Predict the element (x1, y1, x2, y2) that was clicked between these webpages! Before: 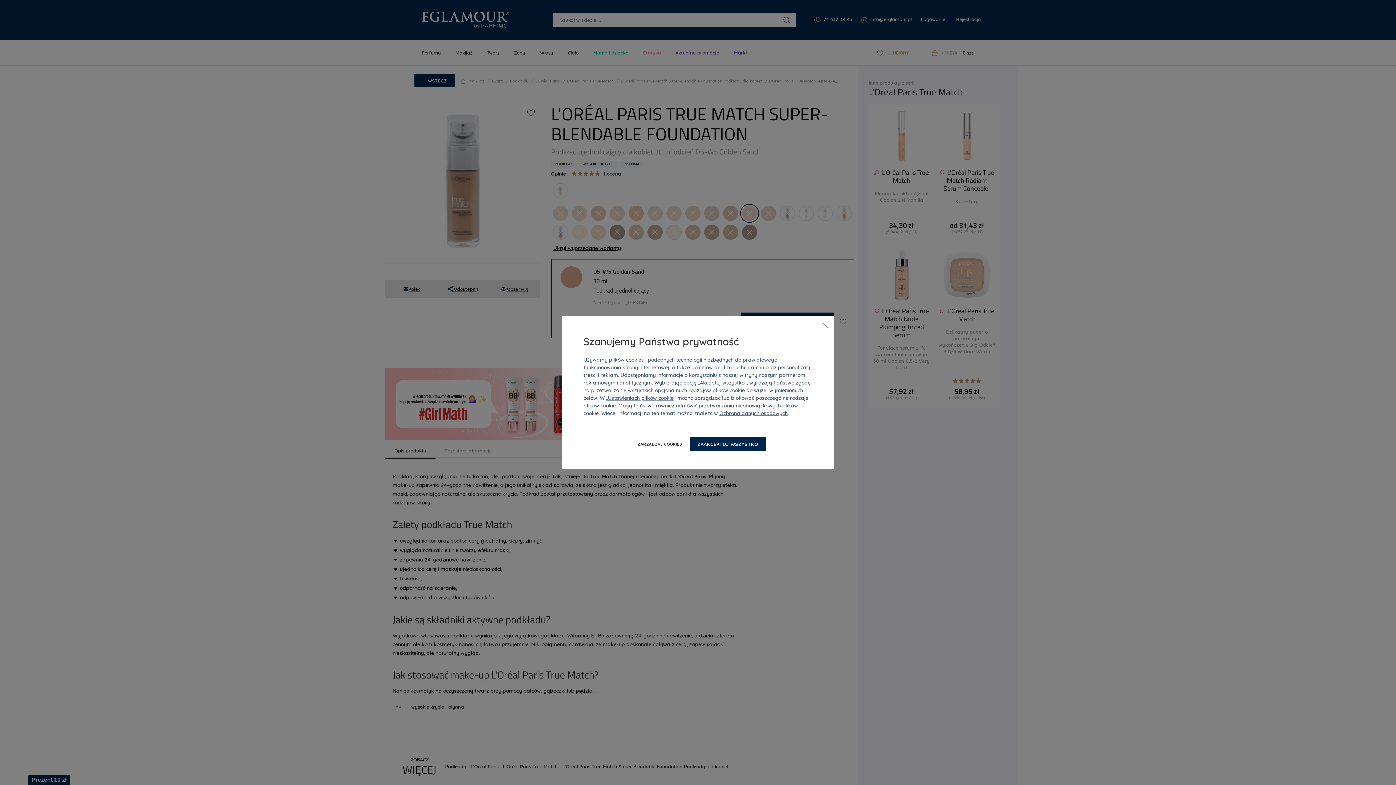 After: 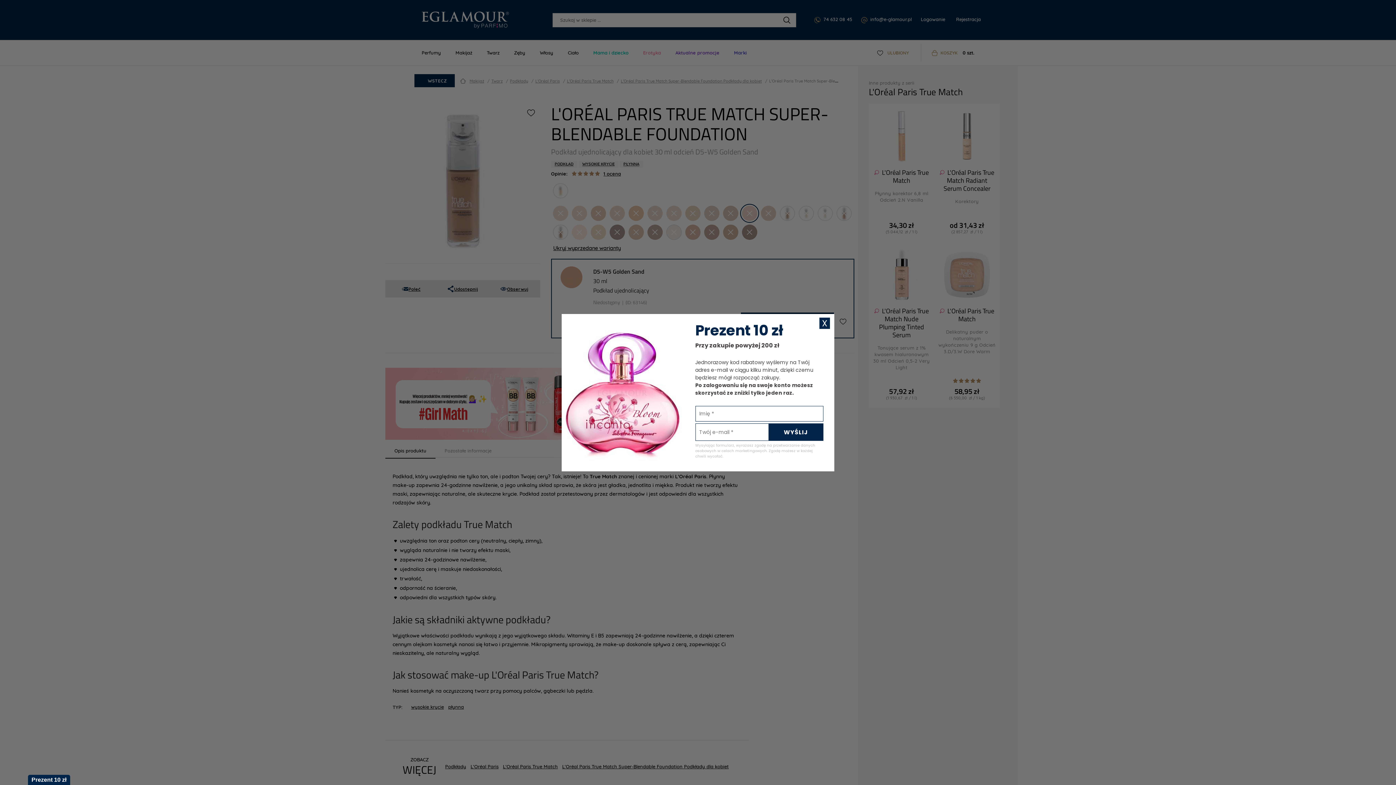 Action: bbox: (690, 437, 766, 451) label: Zaakceptuj wszystko